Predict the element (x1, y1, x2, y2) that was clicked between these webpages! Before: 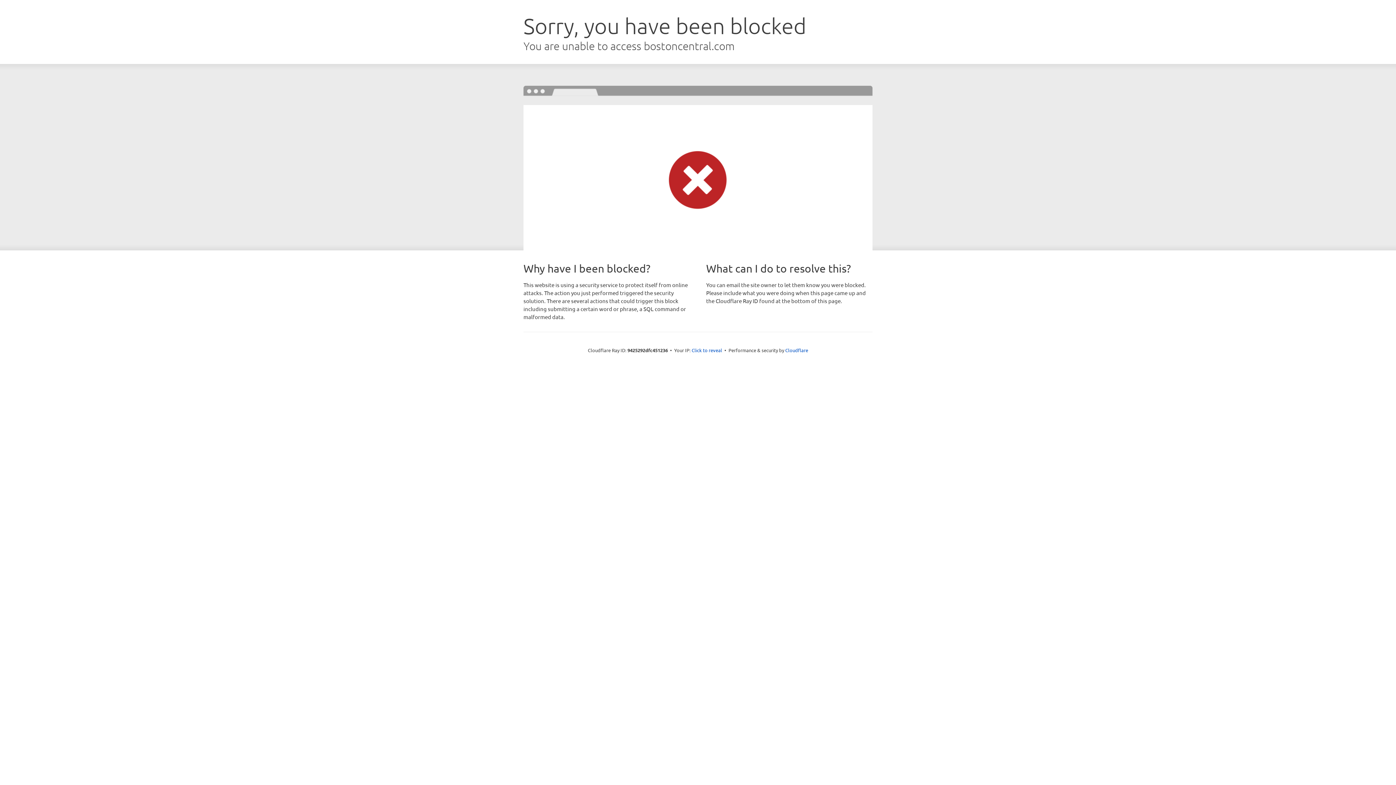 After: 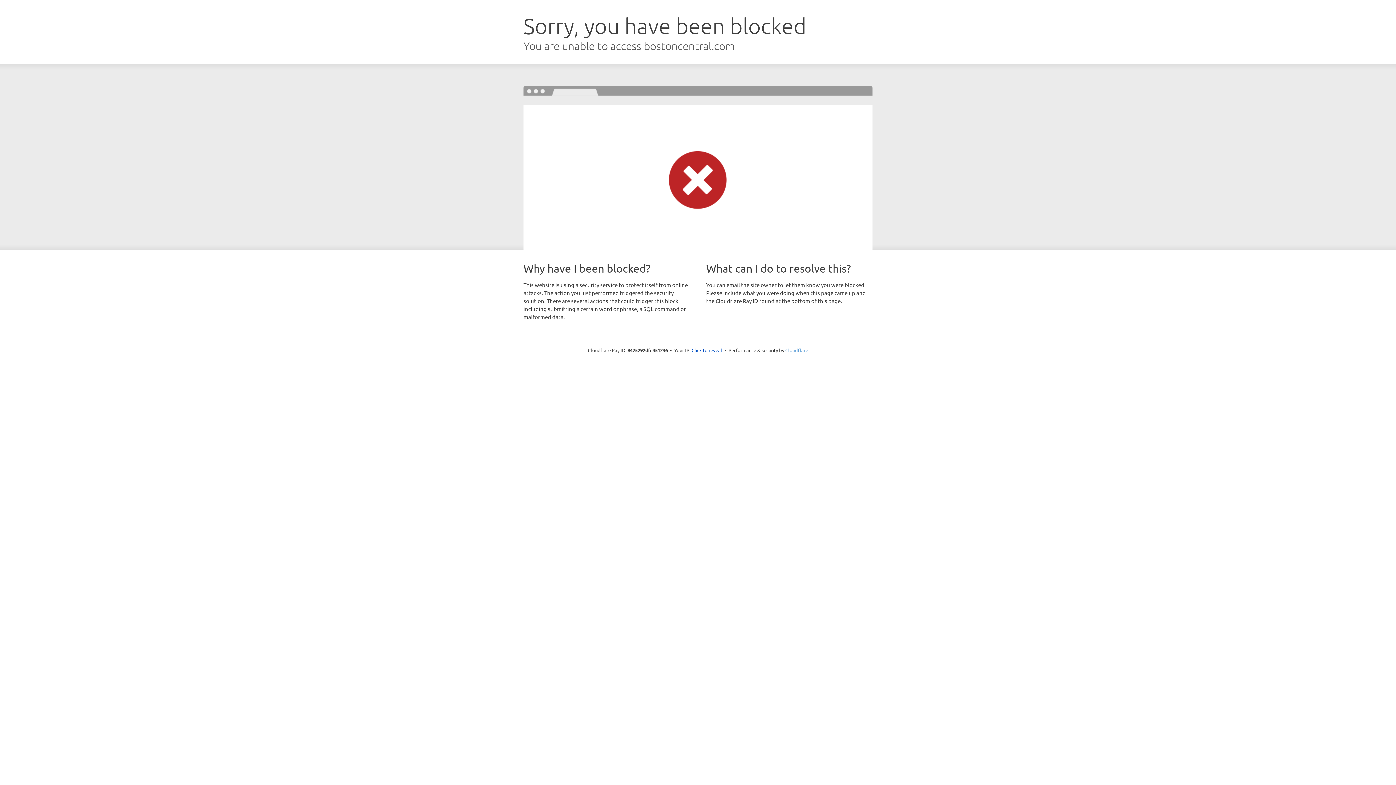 Action: bbox: (785, 347, 808, 353) label: Cloudflare